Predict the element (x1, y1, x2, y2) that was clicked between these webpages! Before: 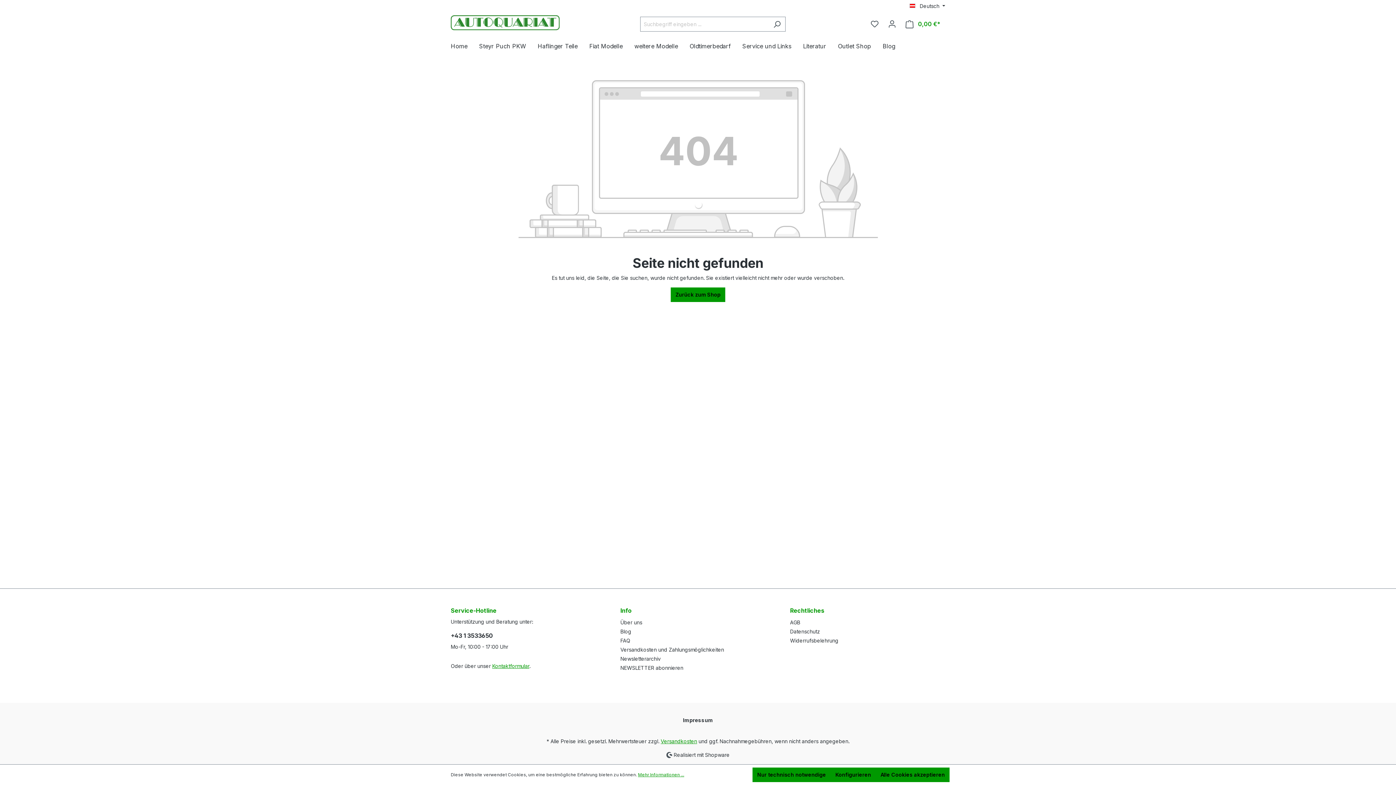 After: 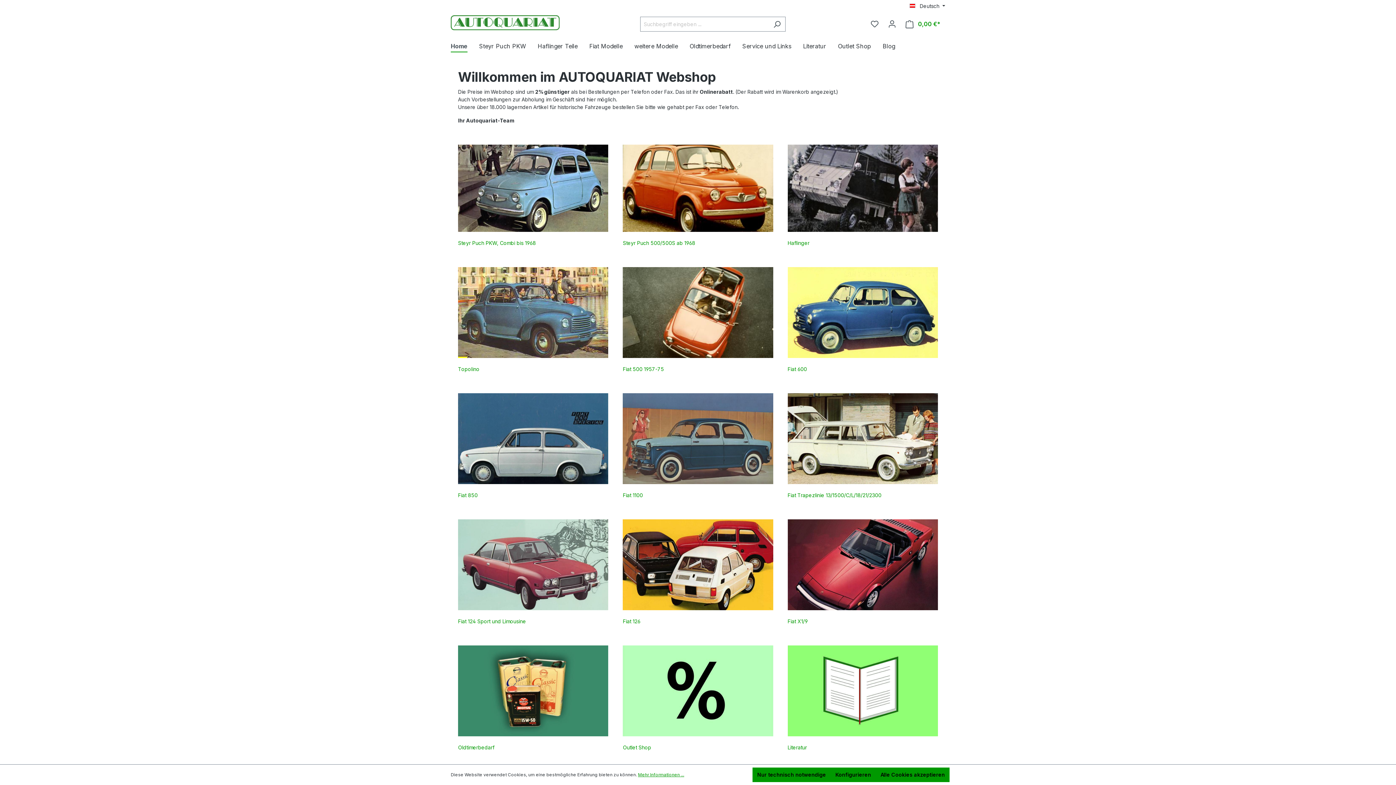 Action: bbox: (450, 15, 560, 30)